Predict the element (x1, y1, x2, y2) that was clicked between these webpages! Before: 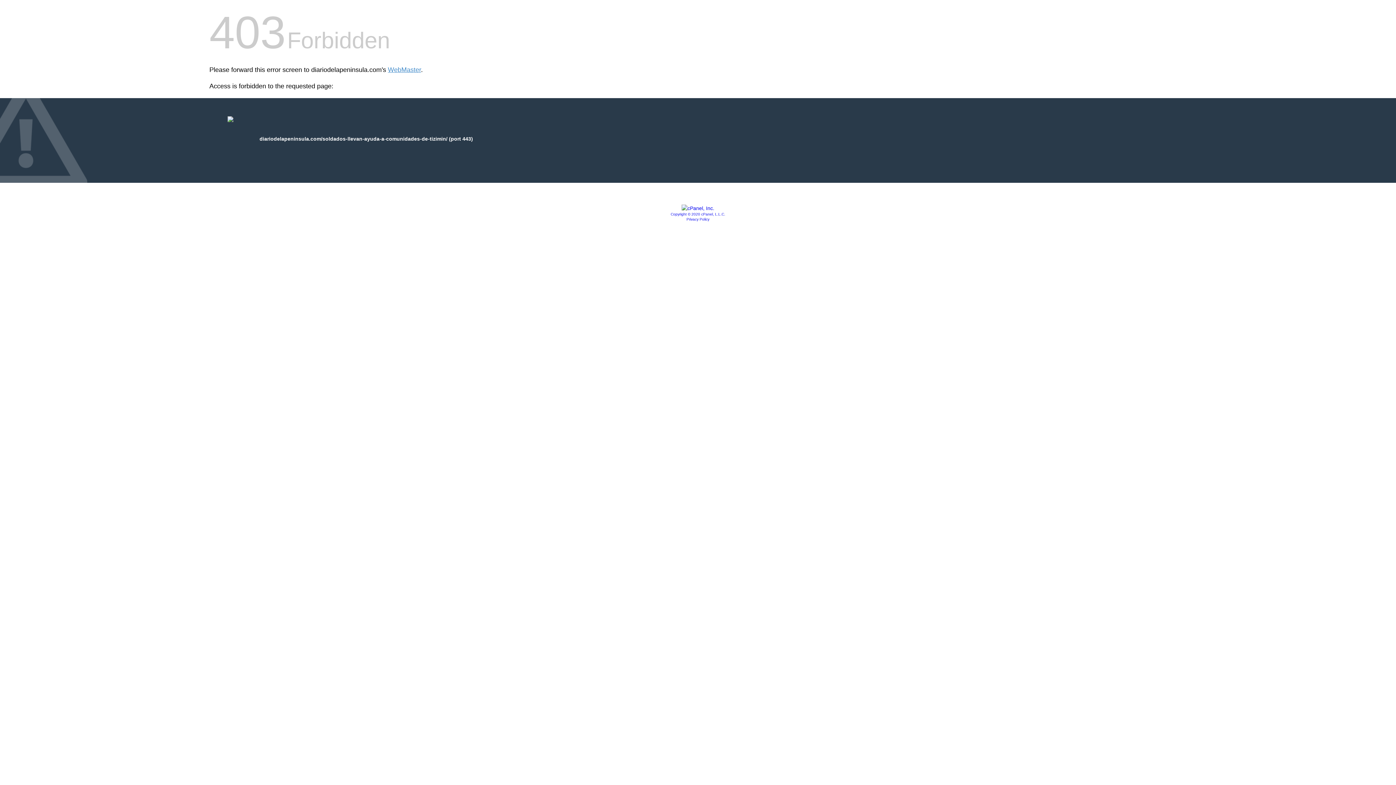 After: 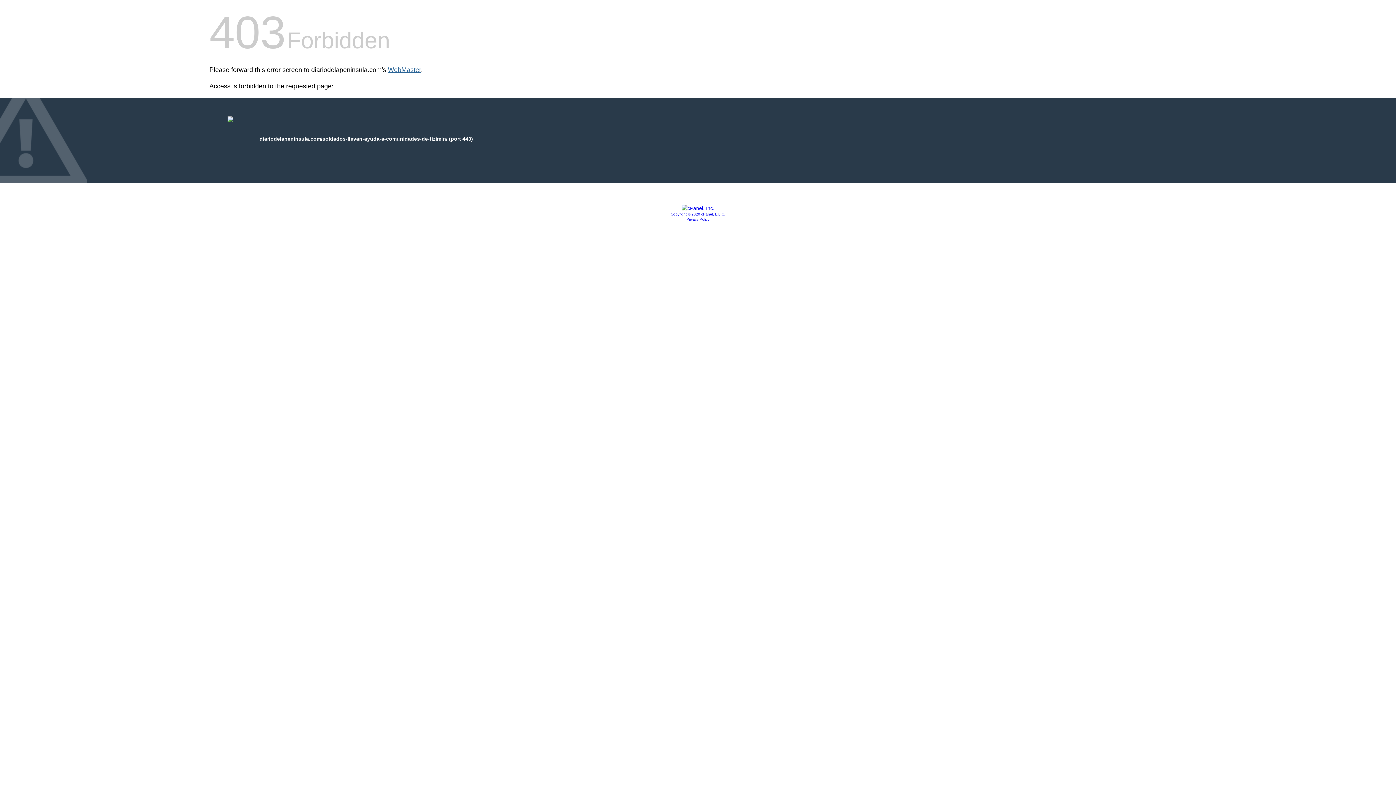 Action: bbox: (388, 66, 421, 73) label: WebMaster